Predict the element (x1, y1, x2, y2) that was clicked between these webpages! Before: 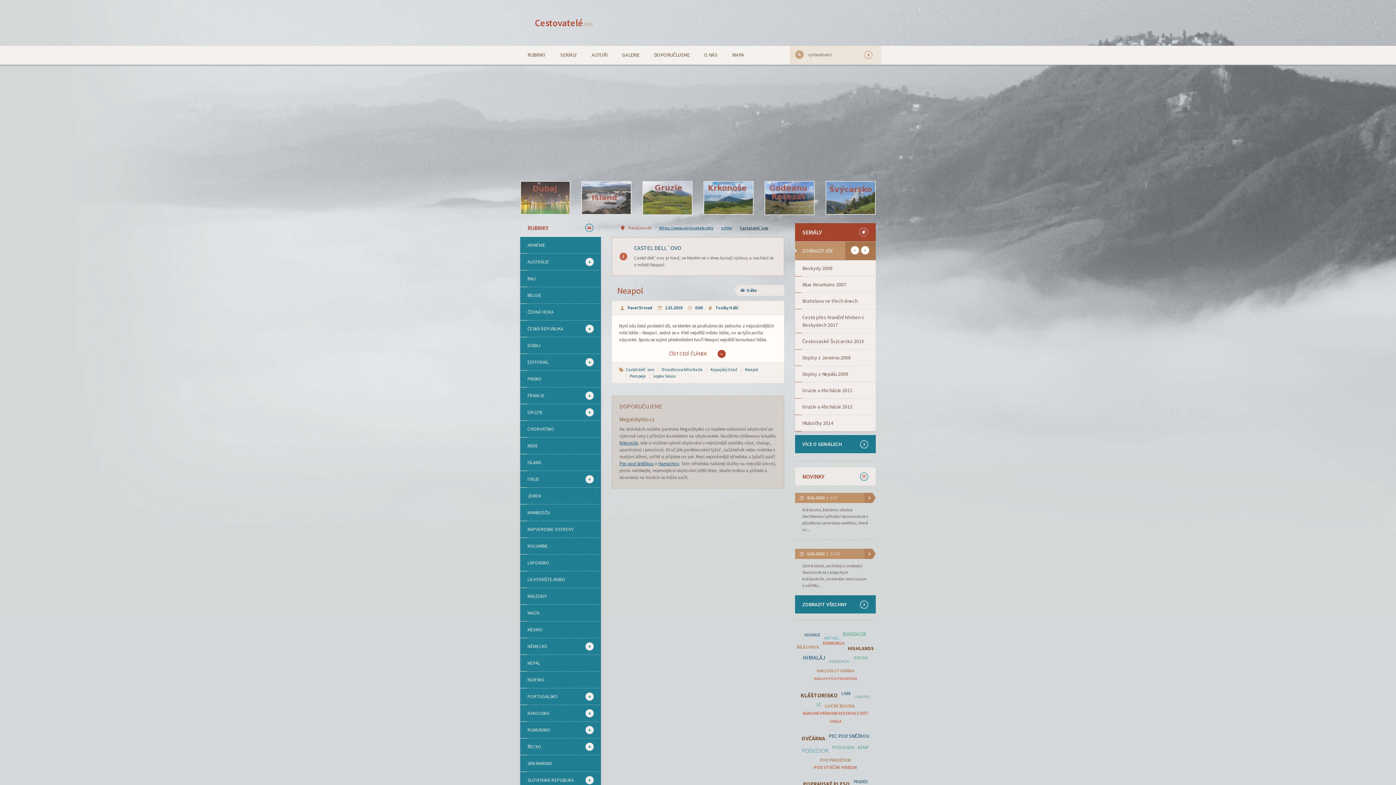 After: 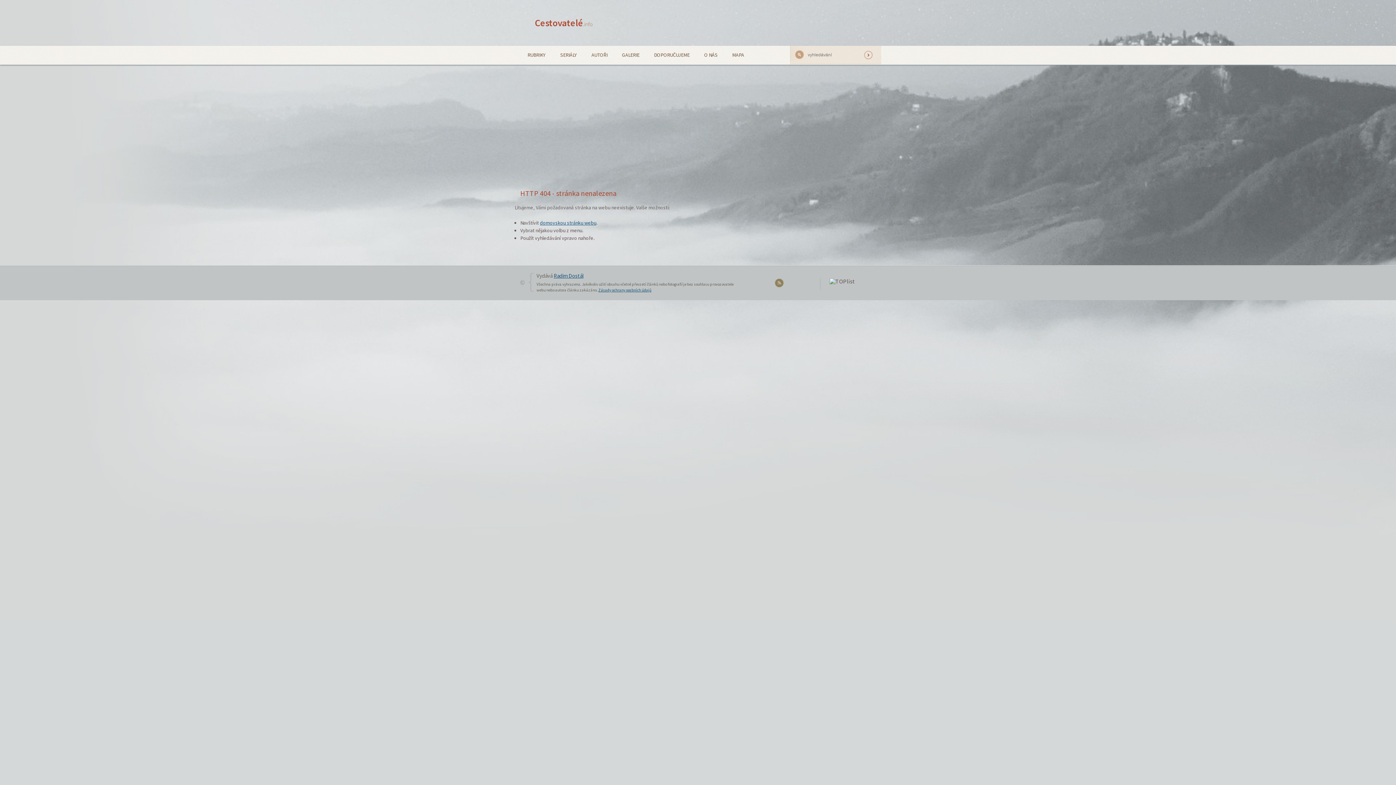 Action: bbox: (764, 194, 814, 201)